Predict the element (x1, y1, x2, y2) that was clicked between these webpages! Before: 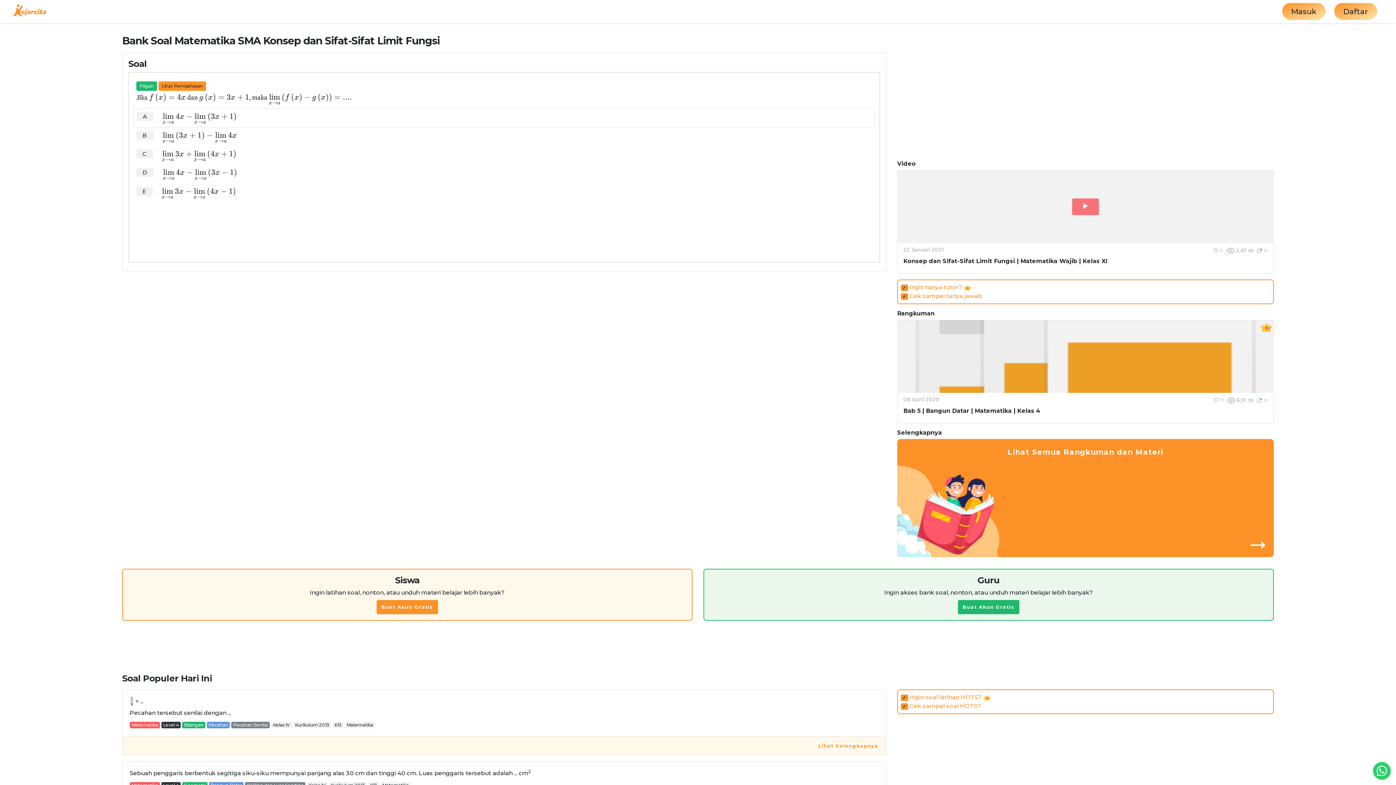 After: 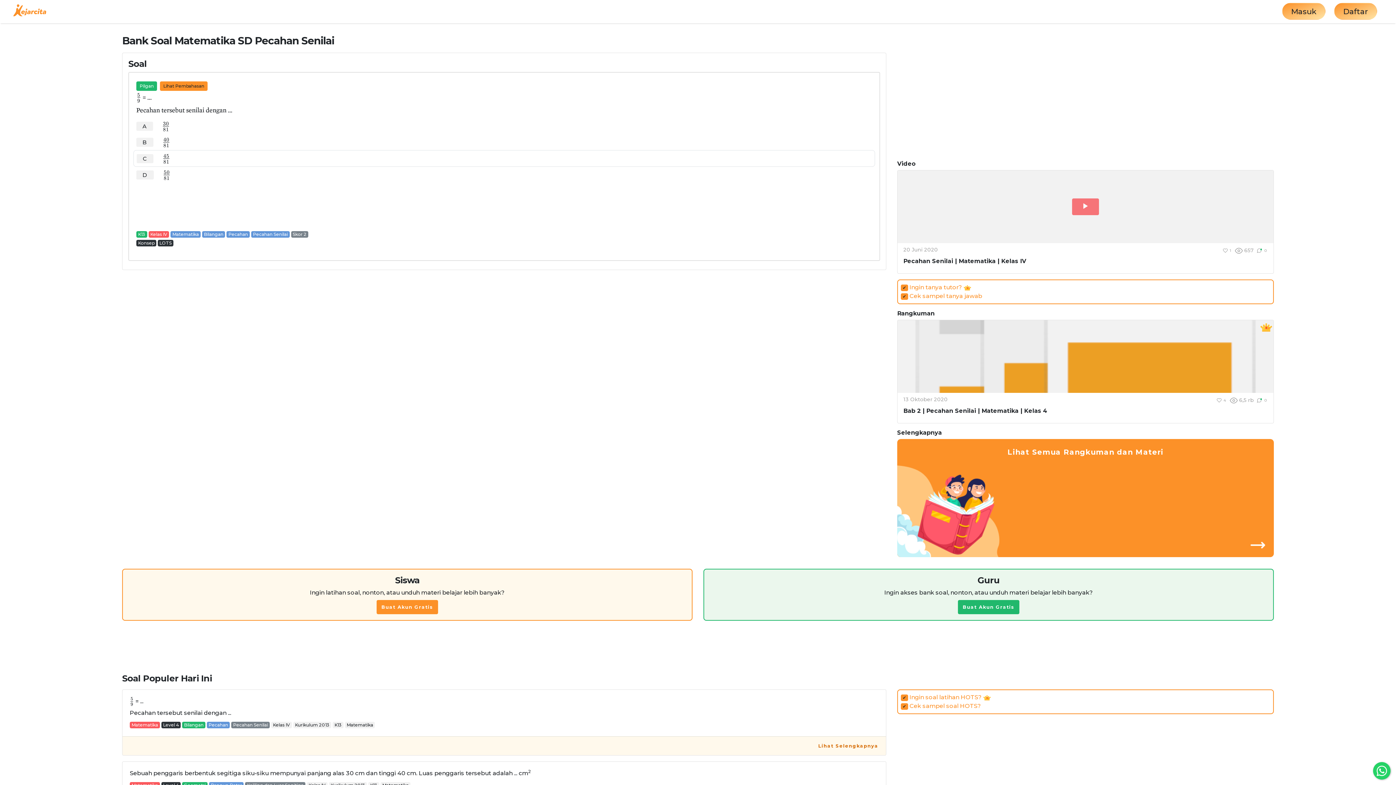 Action: label: Lihat Selengkapnya bbox: (818, 741, 878, 751)